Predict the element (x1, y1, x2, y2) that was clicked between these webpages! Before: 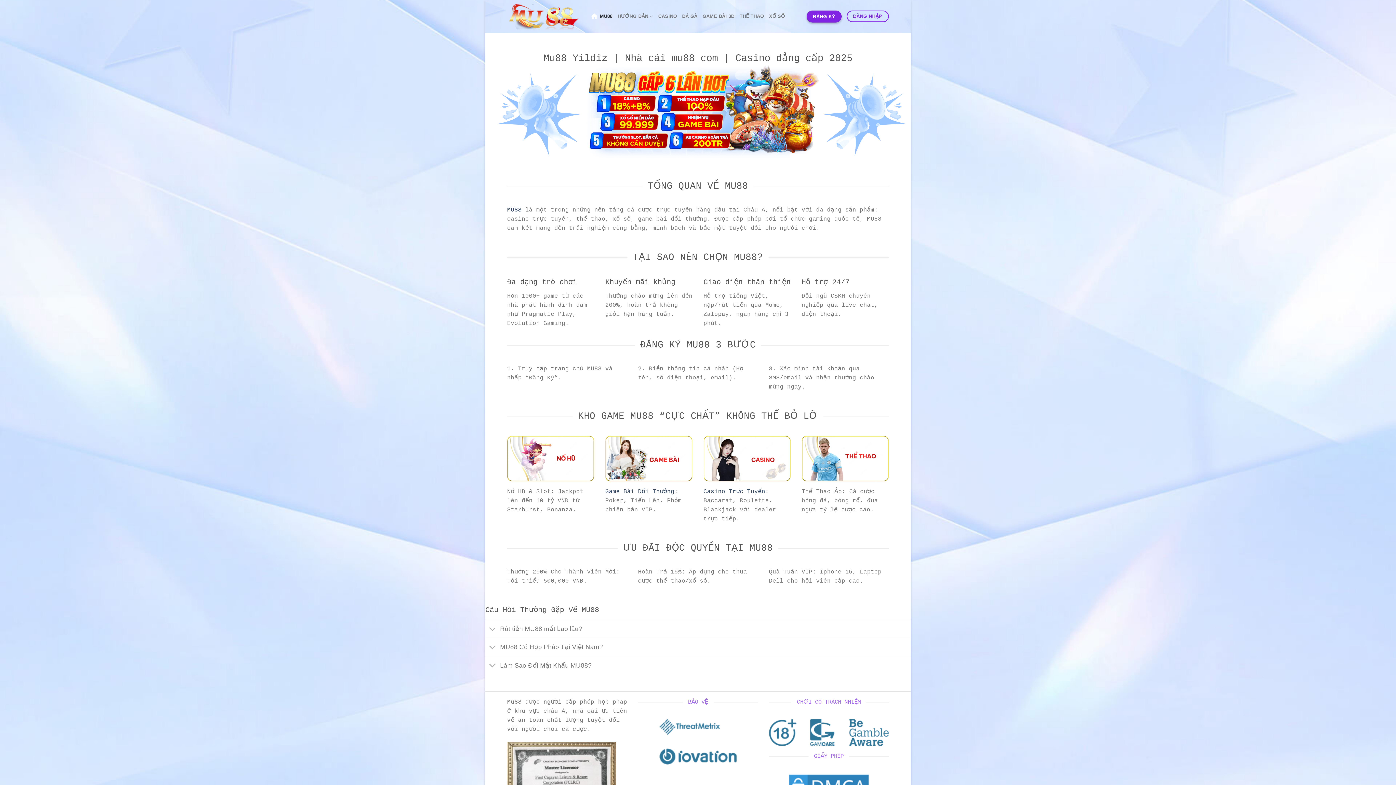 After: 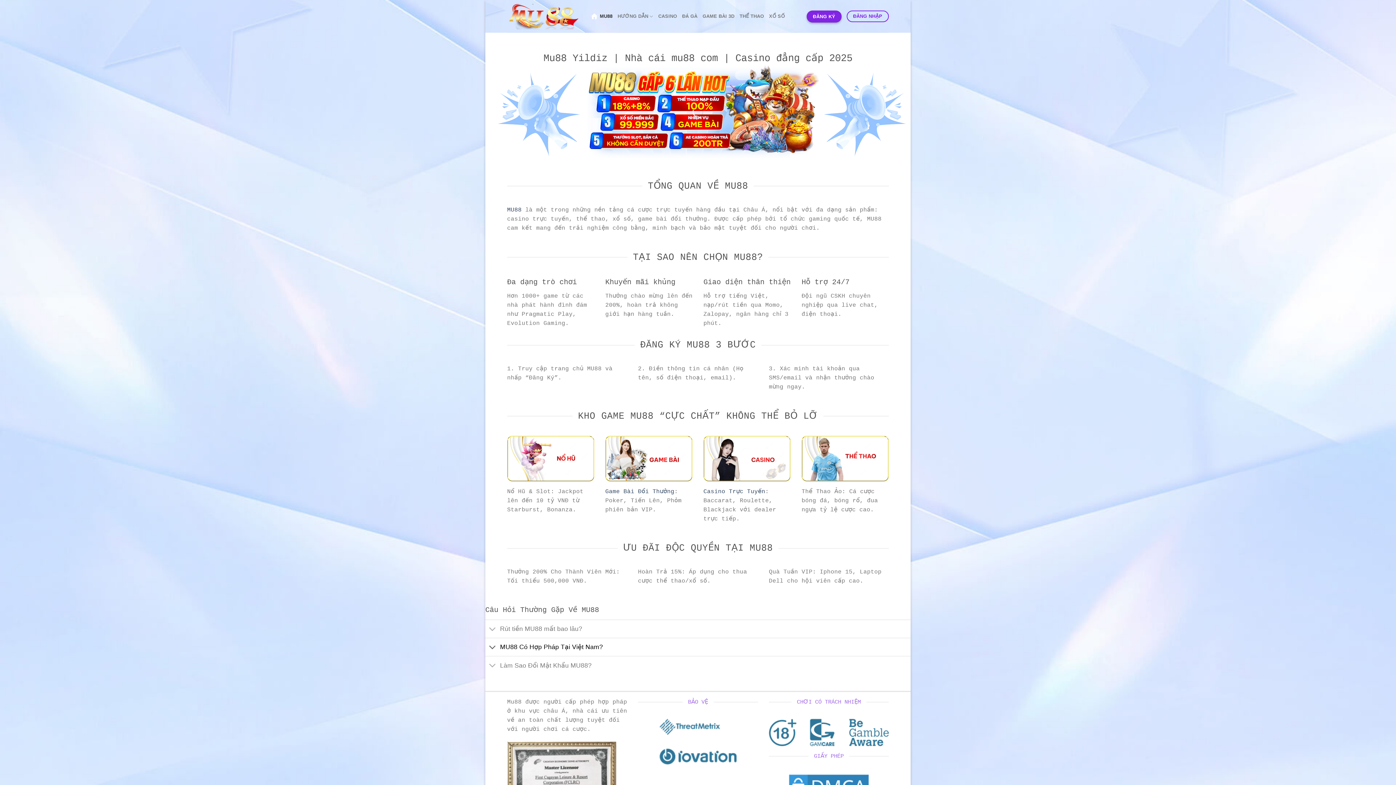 Action: bbox: (485, 638, 910, 656) label: MU88 Có Hợp Pháp Tại Việt Nam?